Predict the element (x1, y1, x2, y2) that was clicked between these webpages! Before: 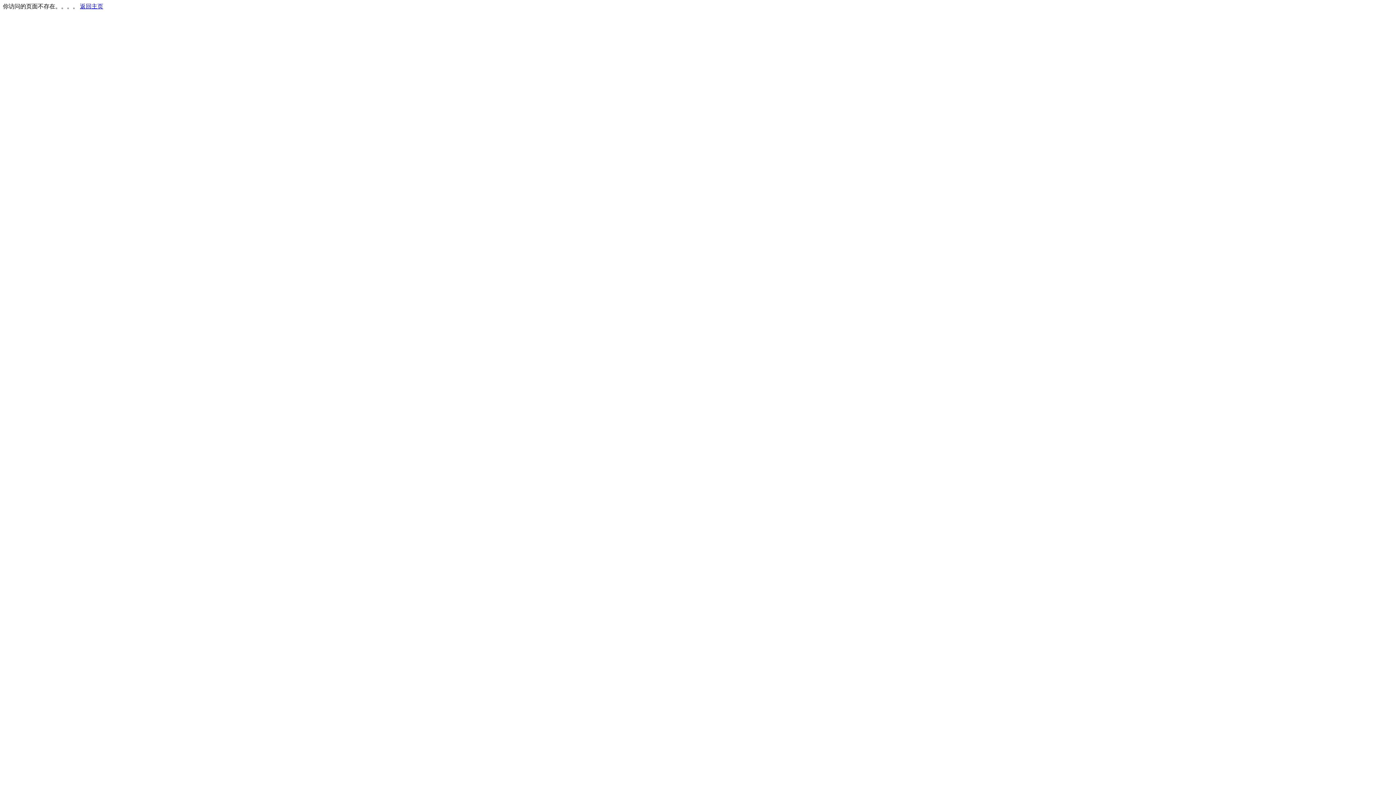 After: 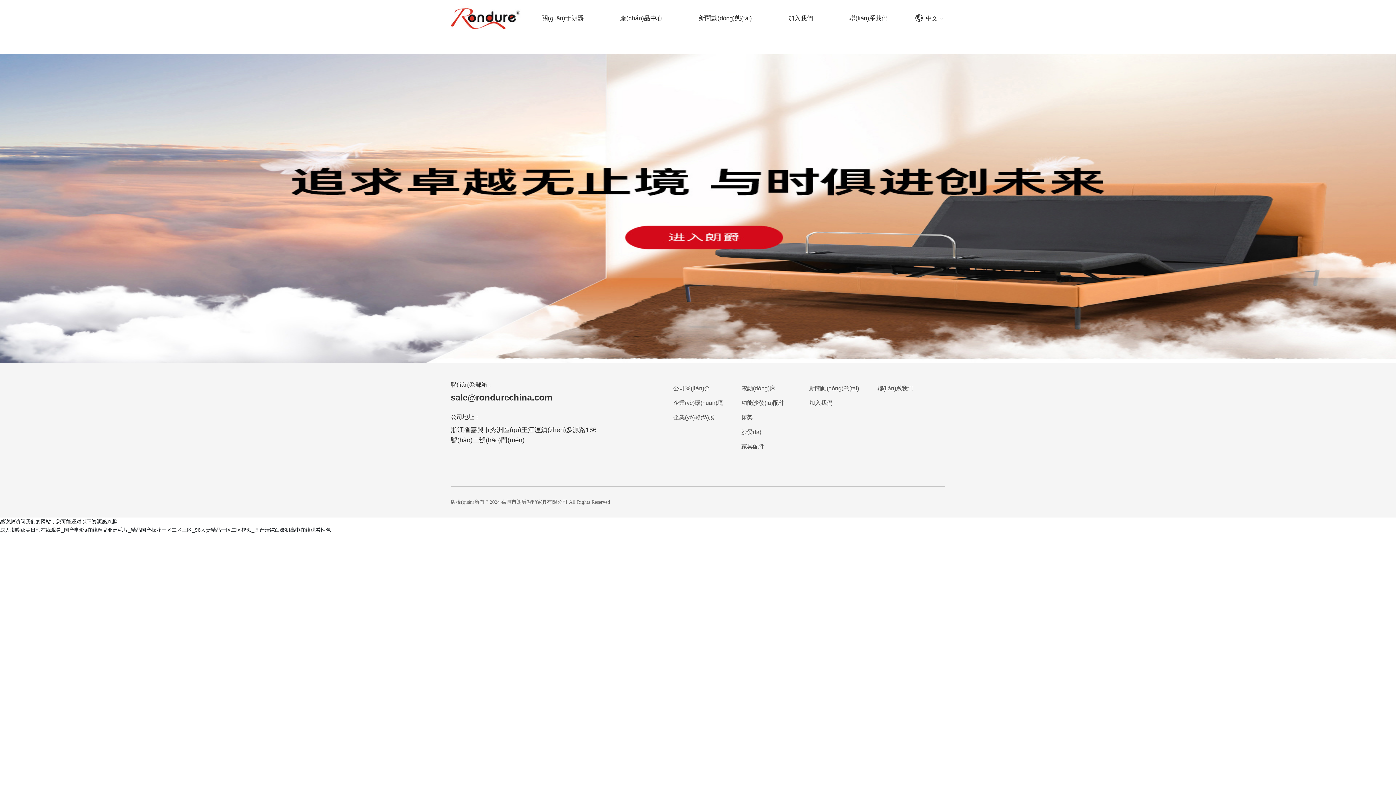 Action: label: 返回主页 bbox: (80, 3, 103, 9)